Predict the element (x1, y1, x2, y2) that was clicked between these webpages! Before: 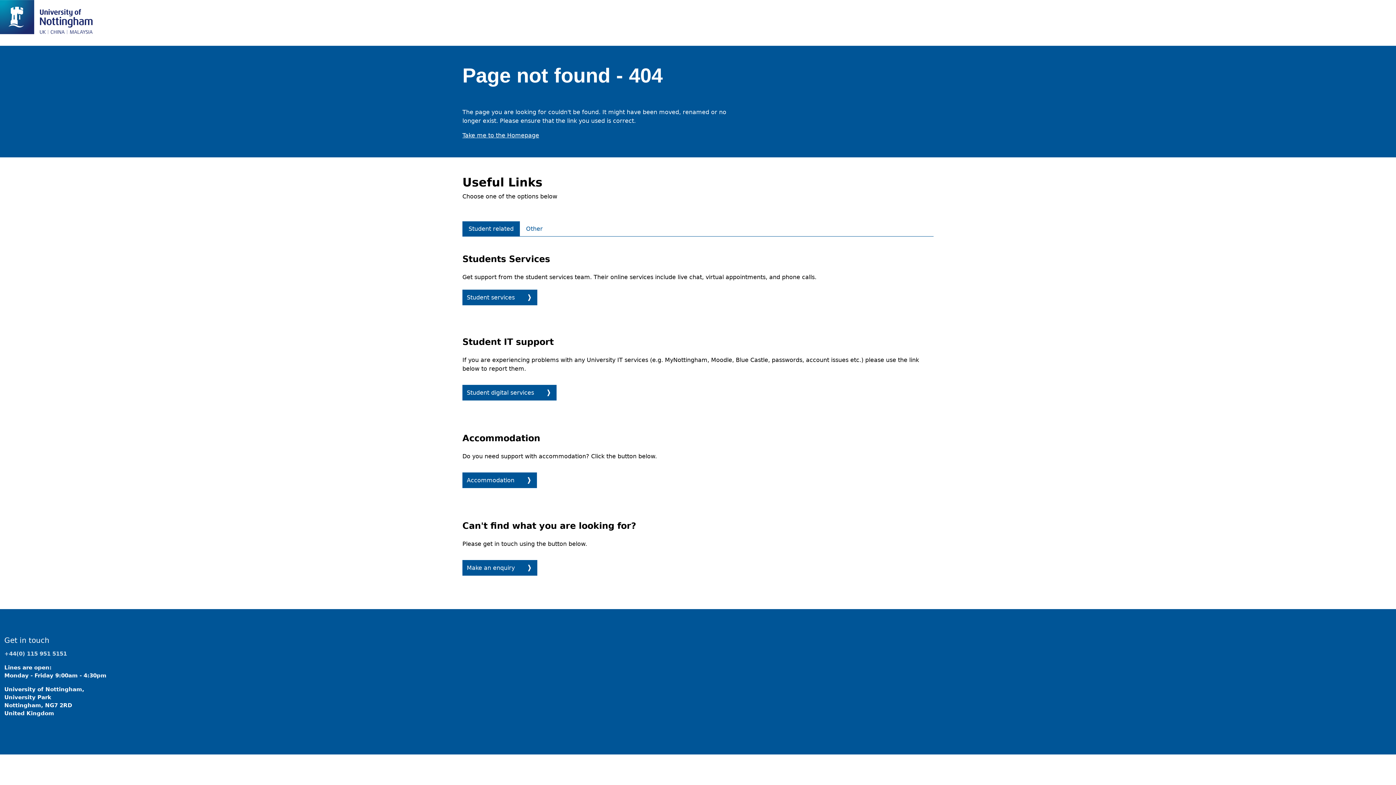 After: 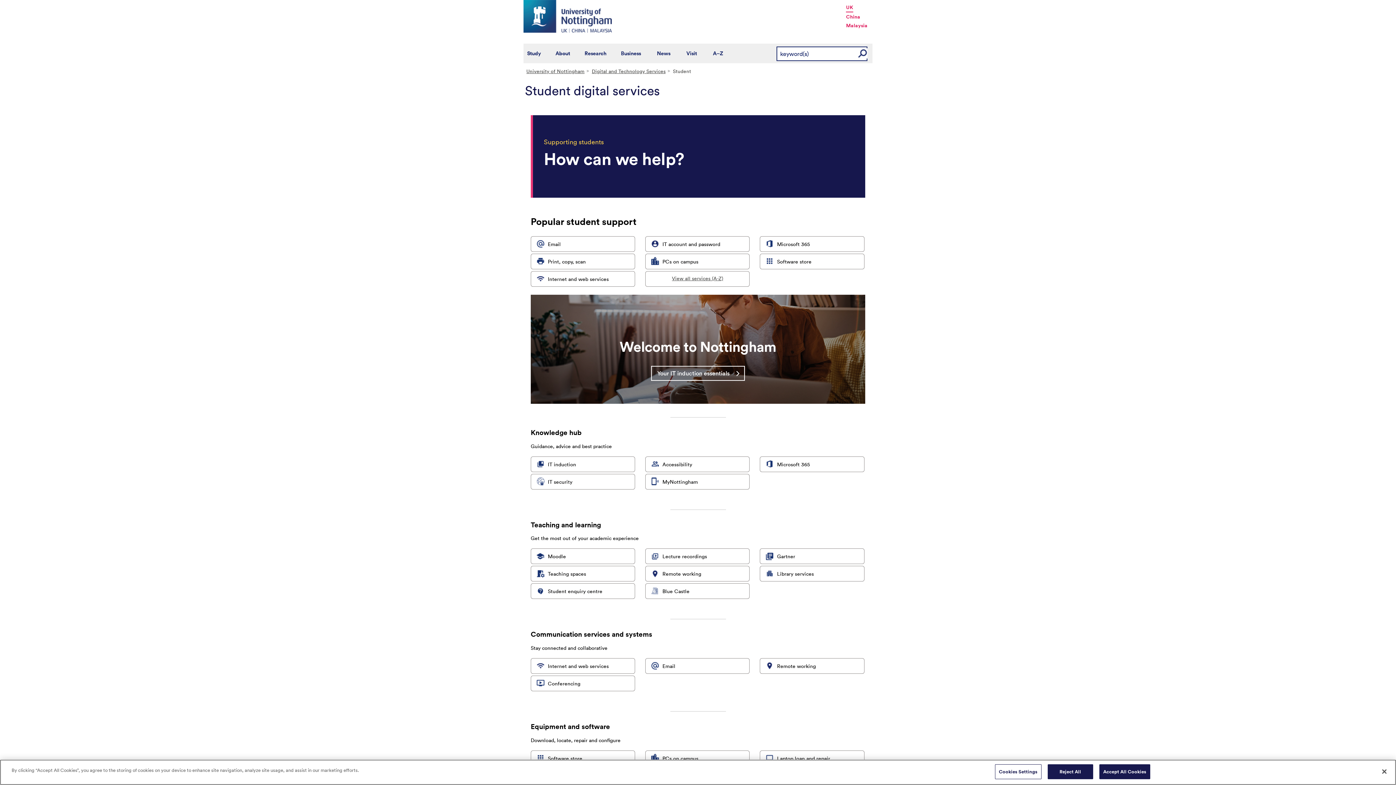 Action: label: Student digital services bbox: (462, 385, 556, 400)